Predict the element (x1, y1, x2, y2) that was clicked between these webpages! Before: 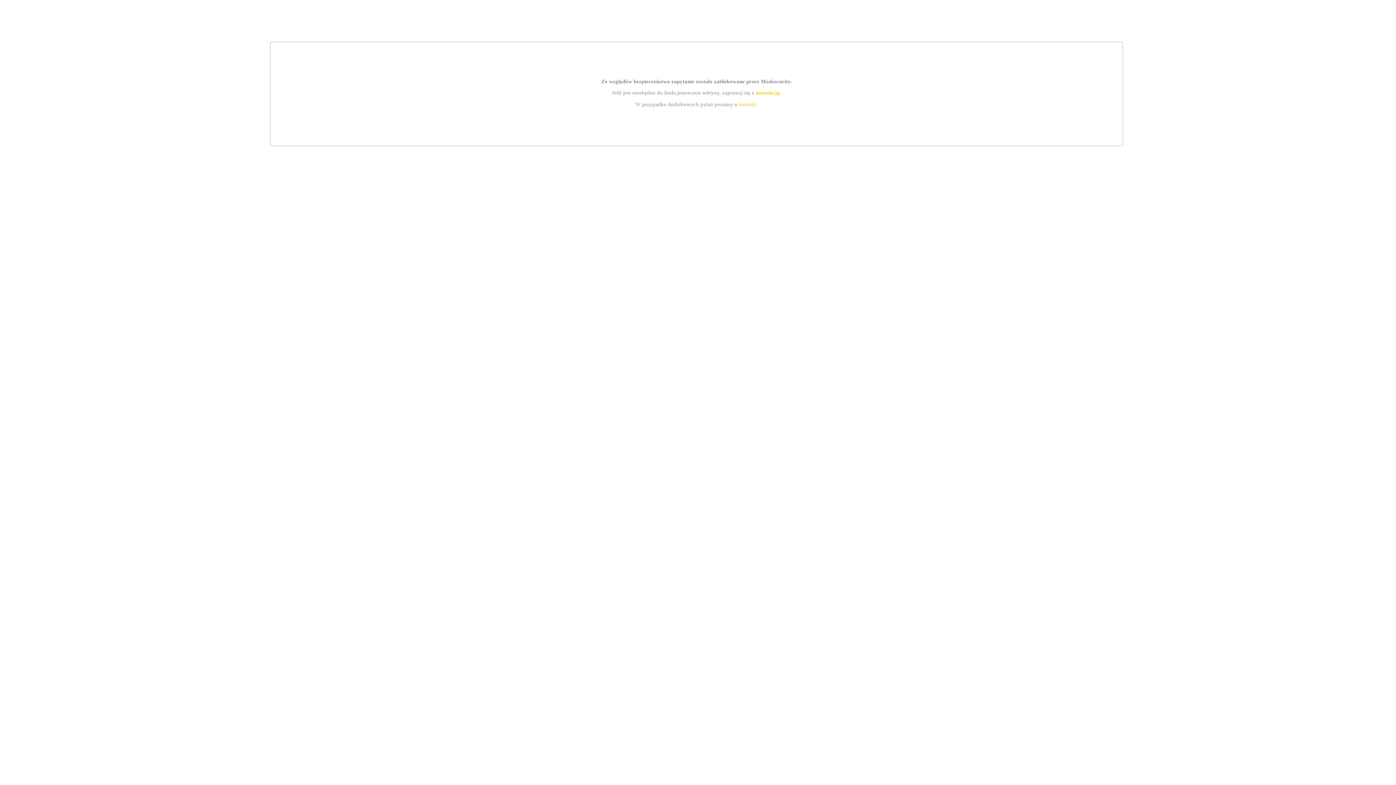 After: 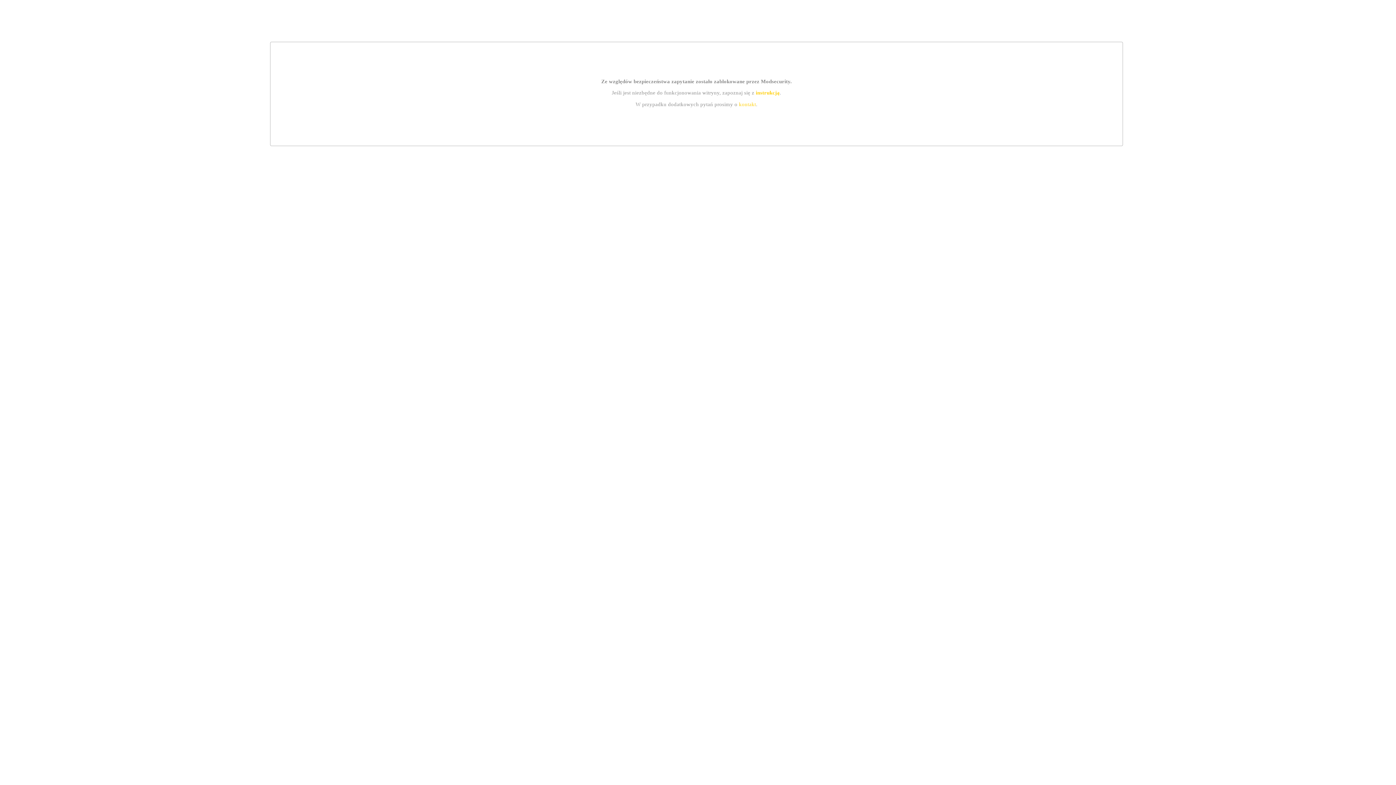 Action: bbox: (739, 101, 756, 107) label: kontakt